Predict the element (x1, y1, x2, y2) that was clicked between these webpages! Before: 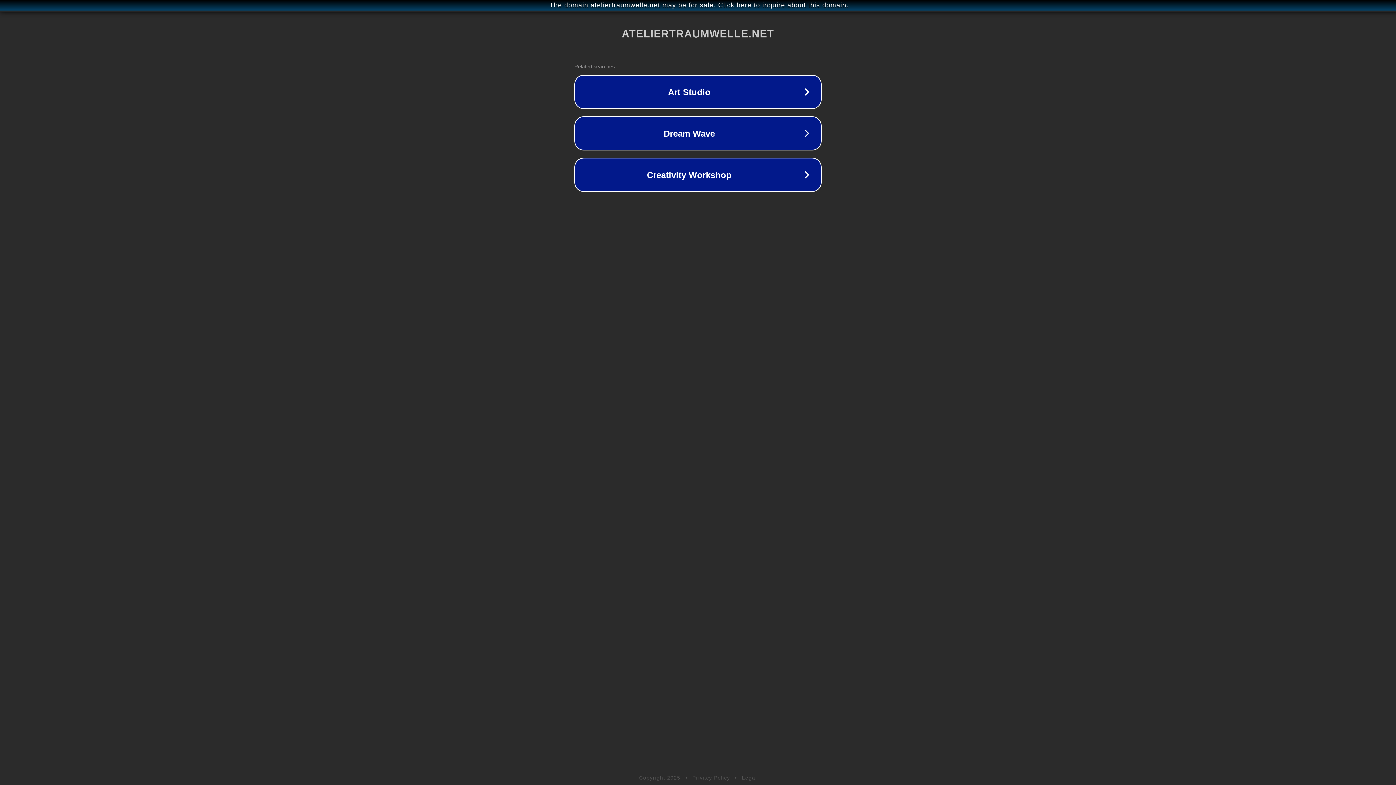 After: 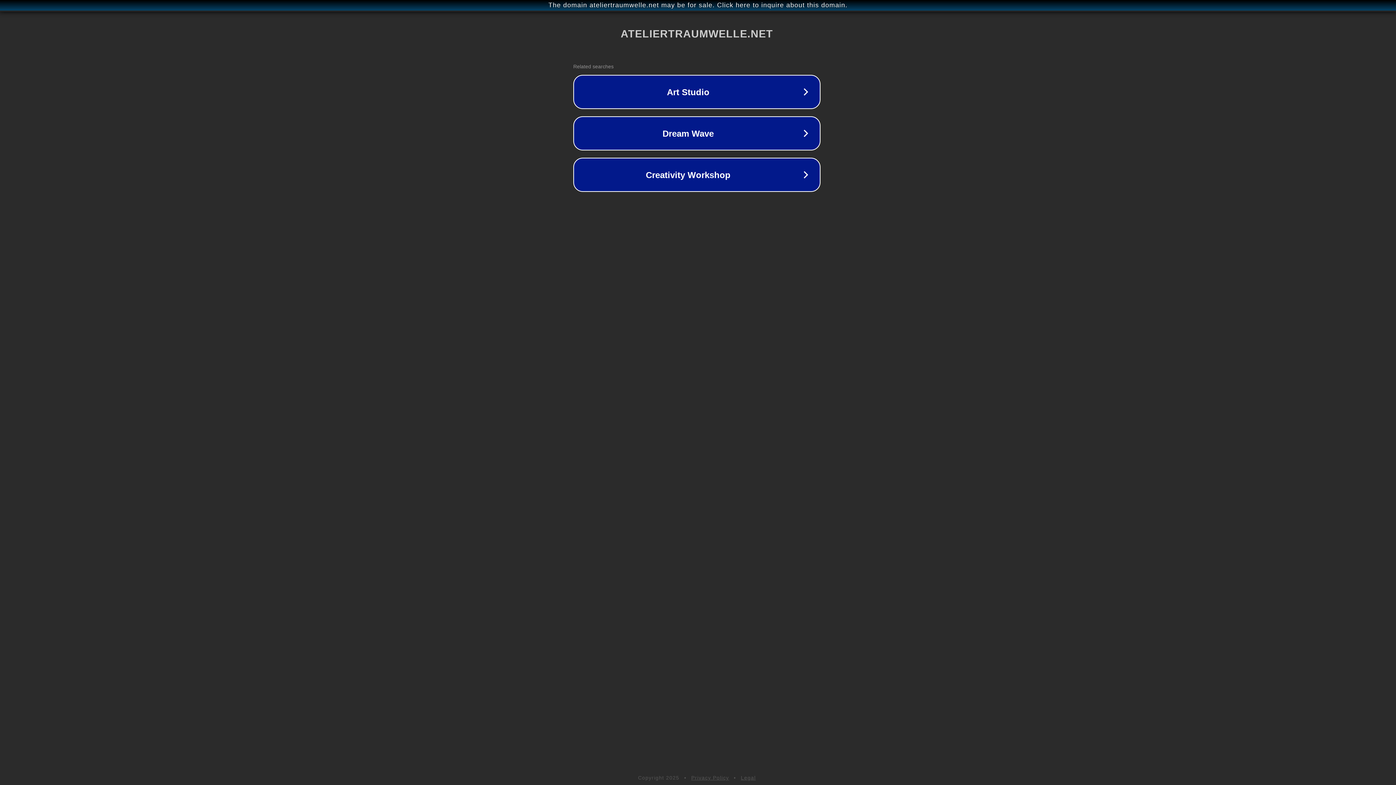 Action: bbox: (1, 1, 1397, 9) label: The domain ateliertraumwelle.net may be for sale. Click here to inquire about this domain.